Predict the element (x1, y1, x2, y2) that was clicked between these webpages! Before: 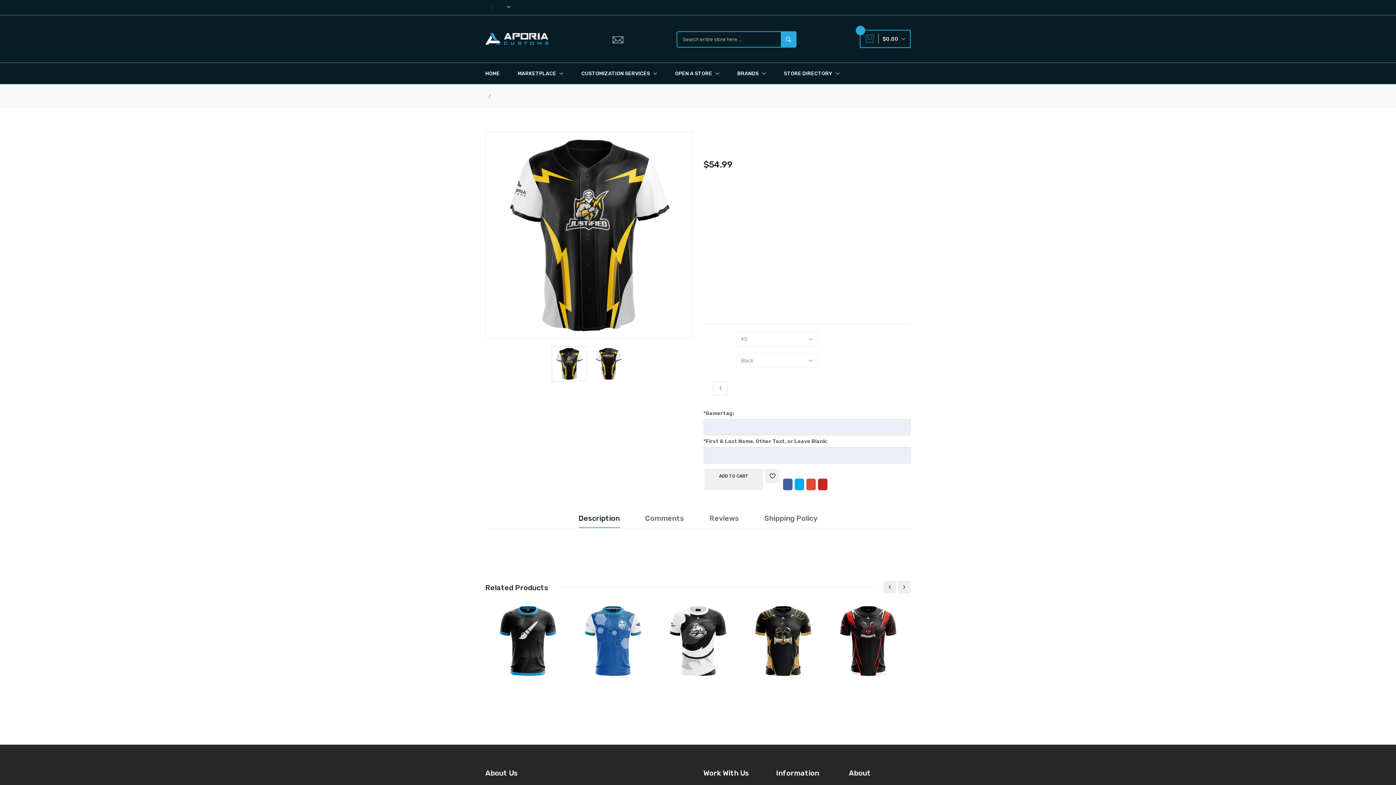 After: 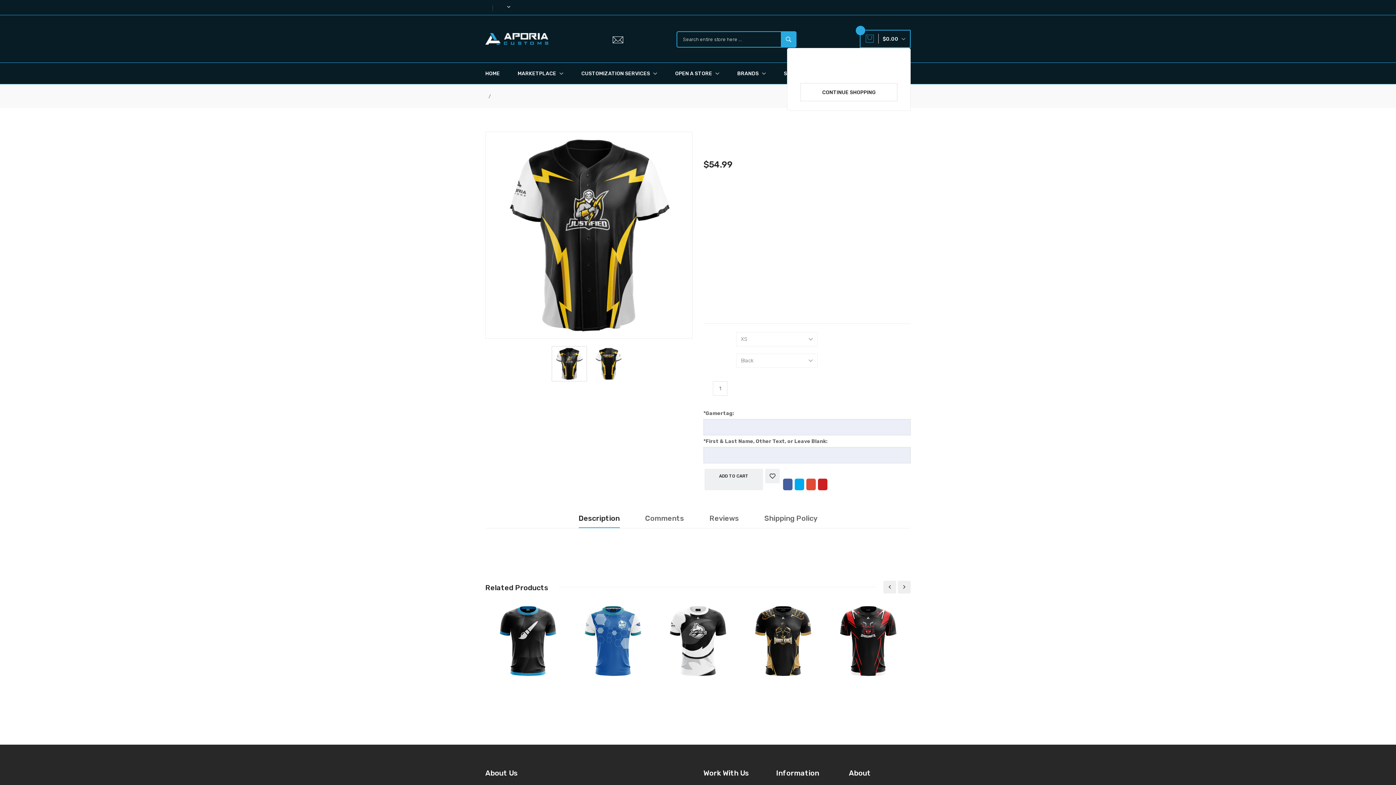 Action: bbox: (859, 29, 910, 48) label:  $0.00 
0